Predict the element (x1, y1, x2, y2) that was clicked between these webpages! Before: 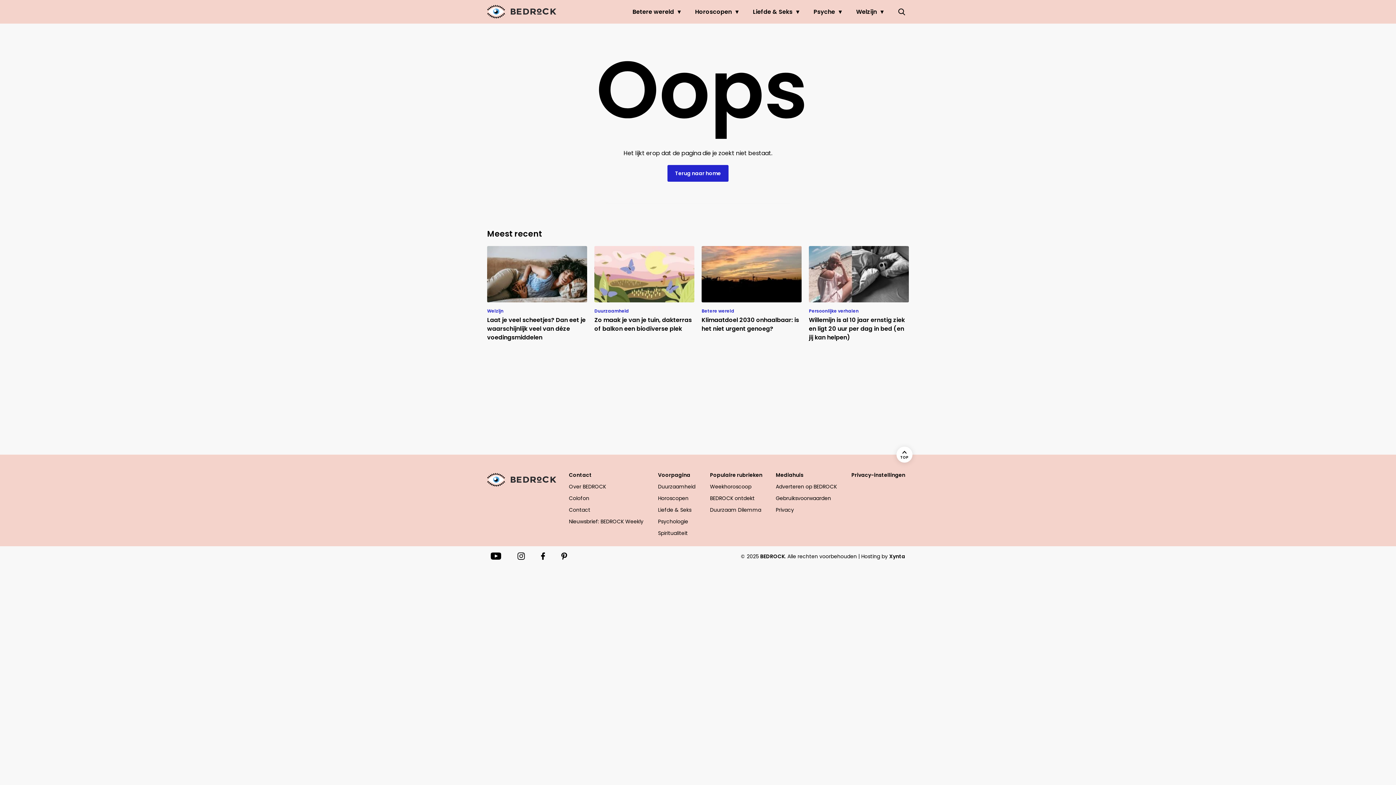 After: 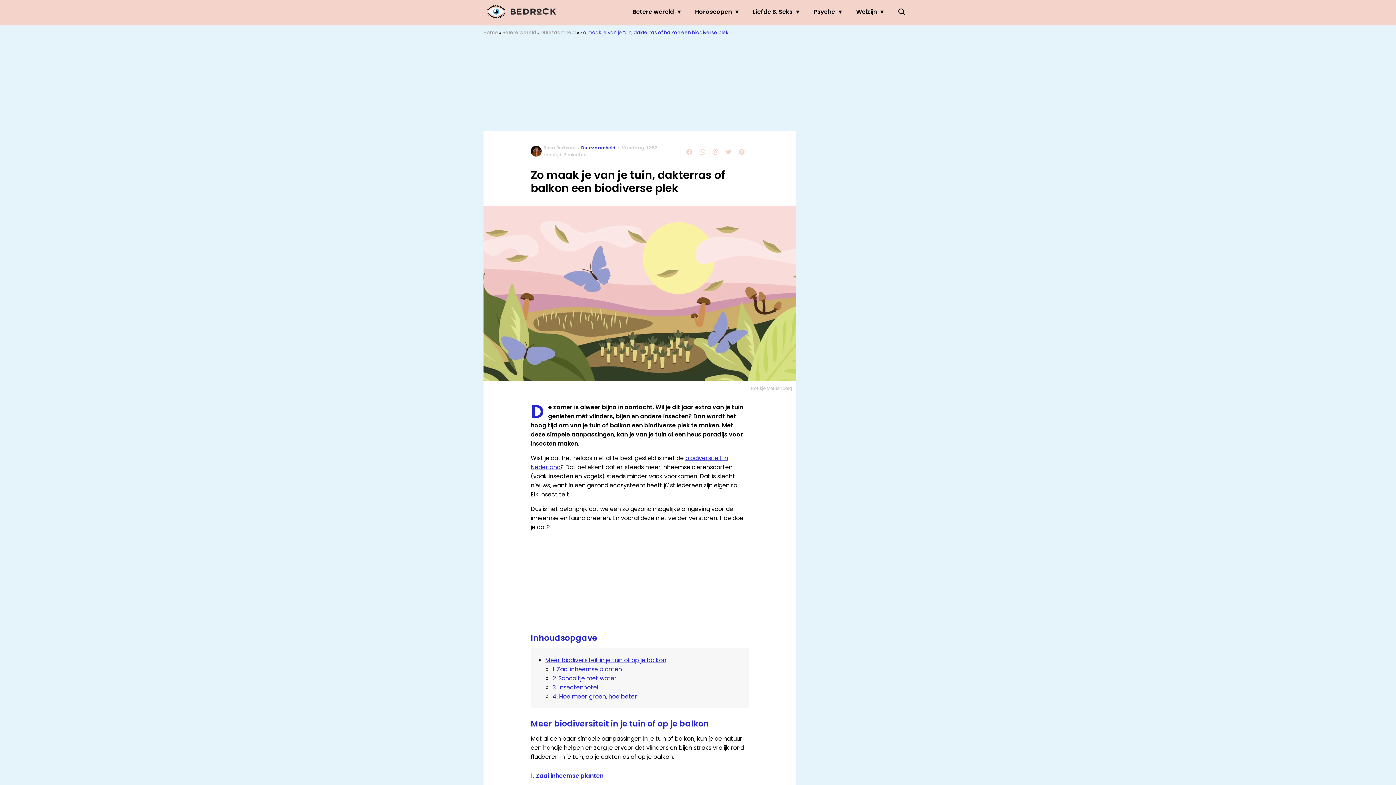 Action: bbox: (594, 246, 694, 356) label: Duurzaamheid

Zo maak je van je tuin, dakterras of balkon een biodiverse plek